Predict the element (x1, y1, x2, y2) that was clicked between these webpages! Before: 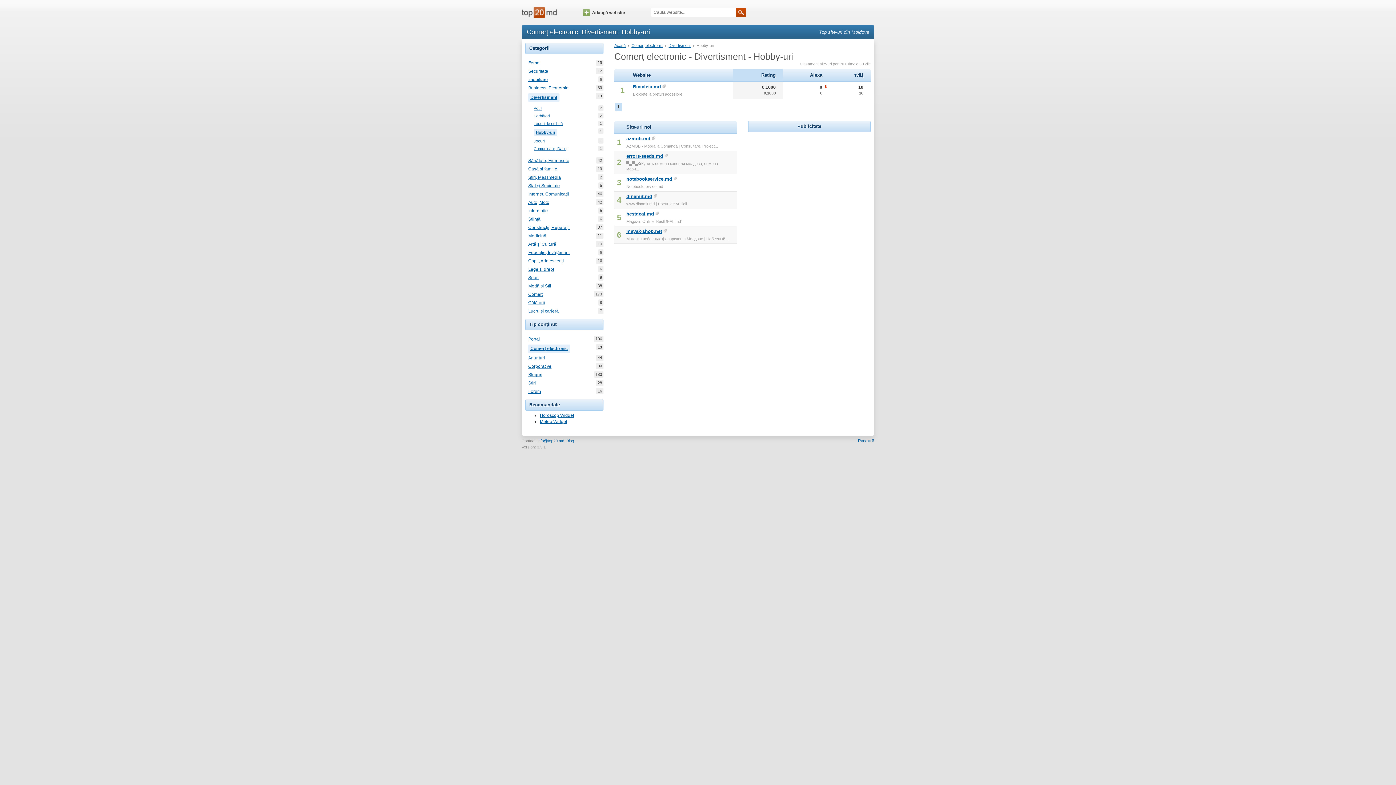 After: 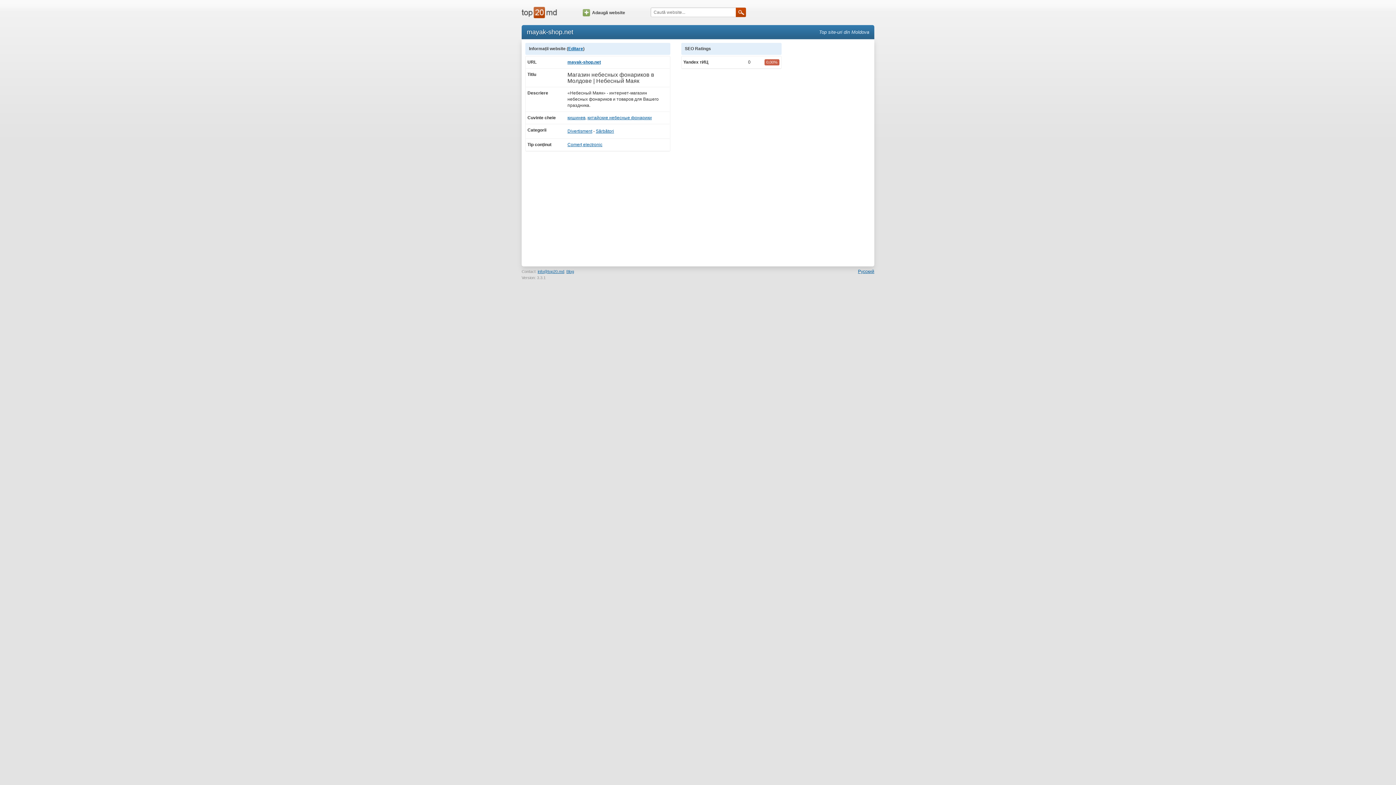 Action: bbox: (626, 228, 662, 234) label: mayak-shop.net